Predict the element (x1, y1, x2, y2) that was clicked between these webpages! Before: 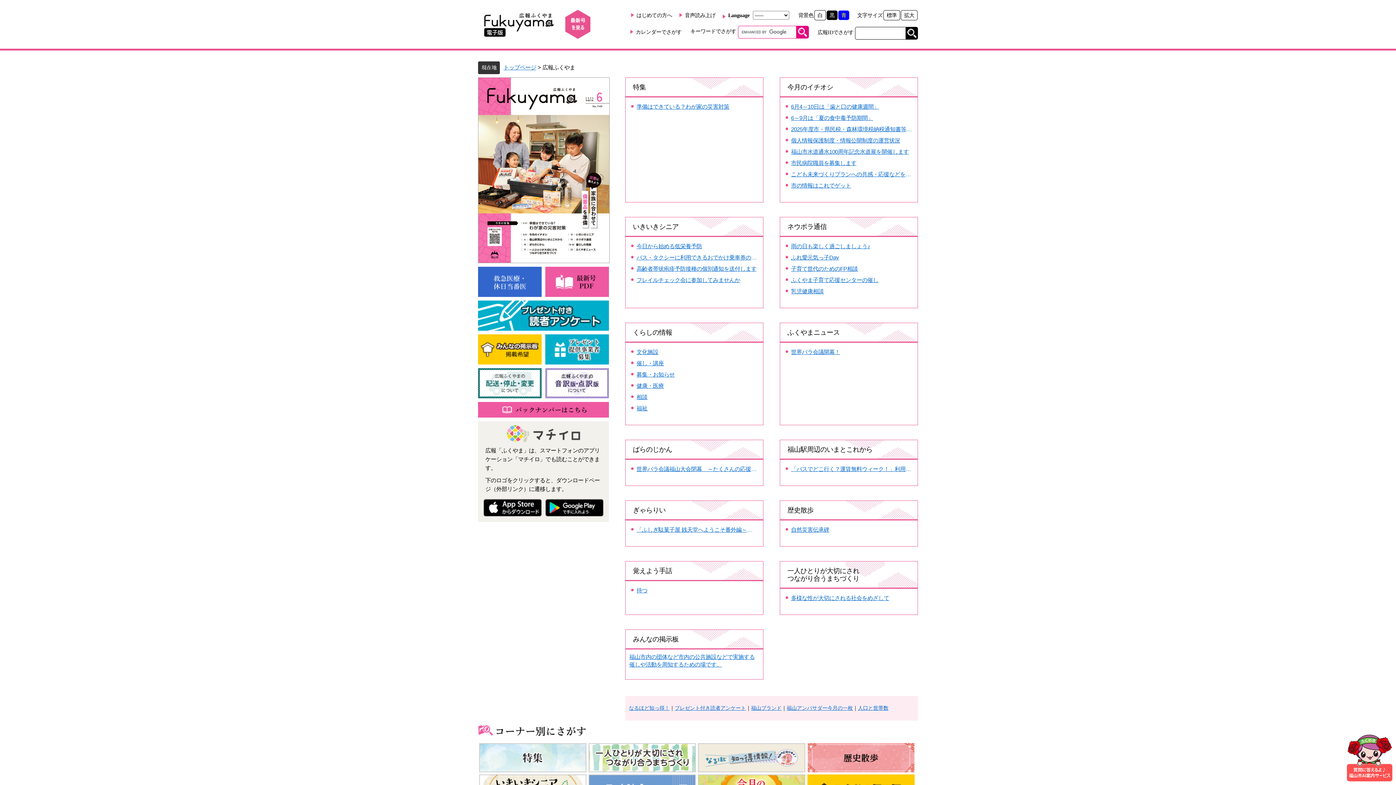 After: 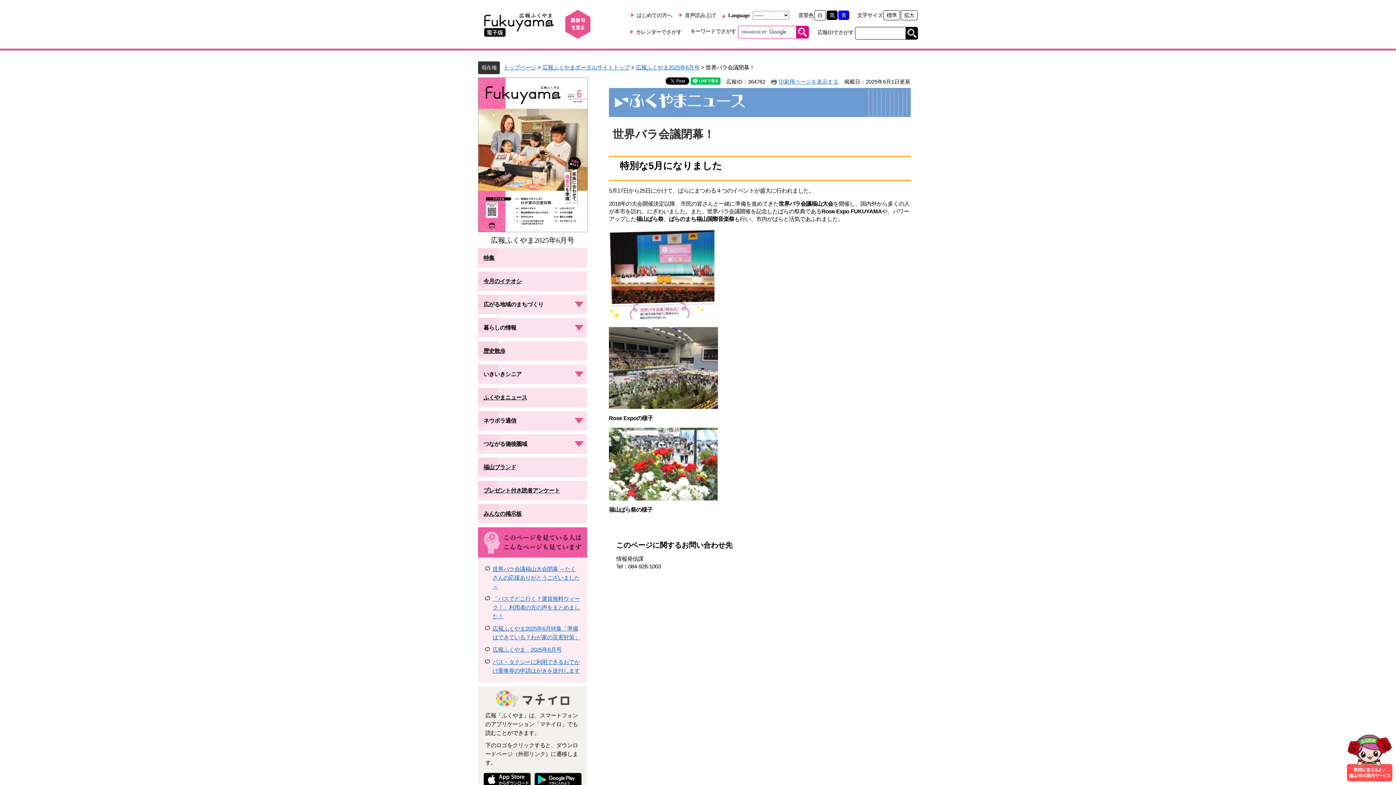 Action: label: 世界バラ会議開幕！ bbox: (791, 348, 912, 355)